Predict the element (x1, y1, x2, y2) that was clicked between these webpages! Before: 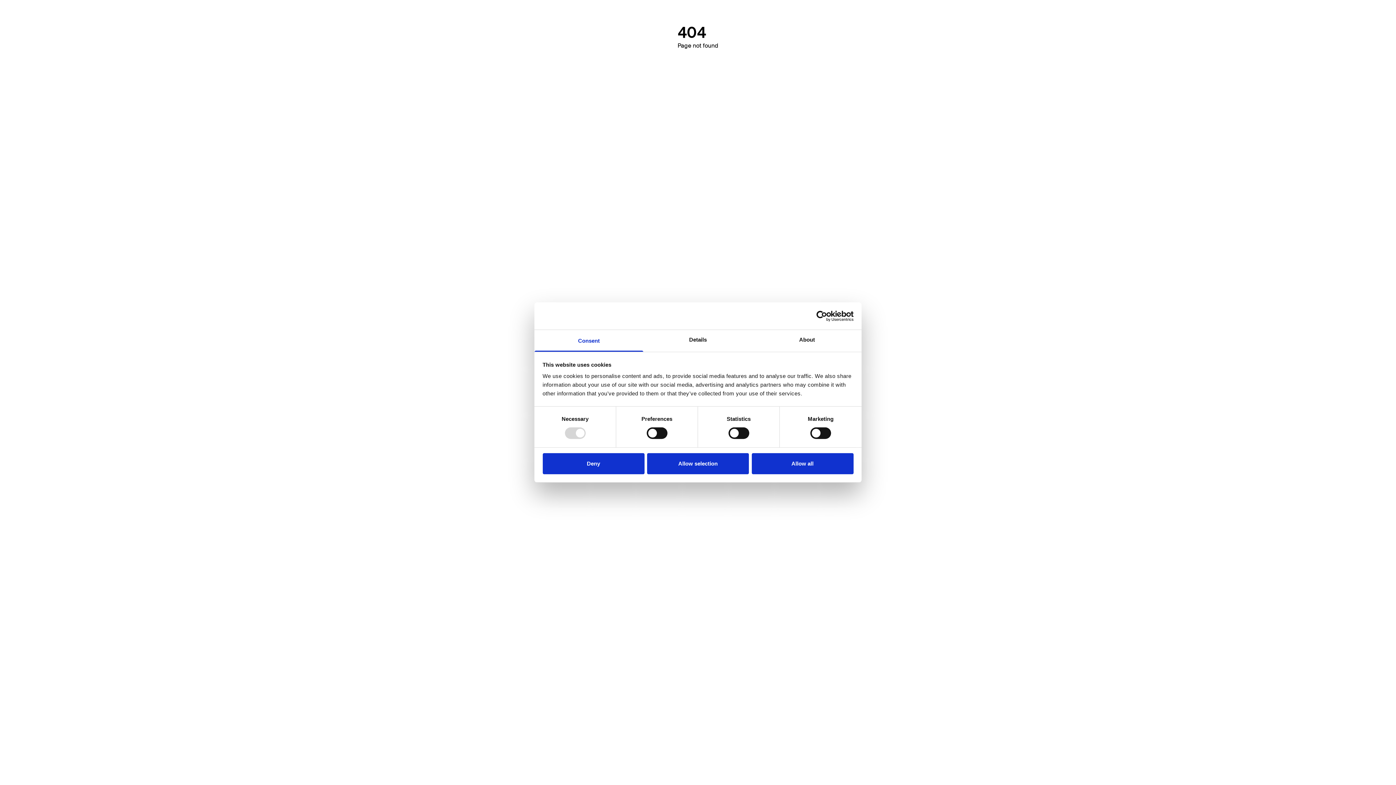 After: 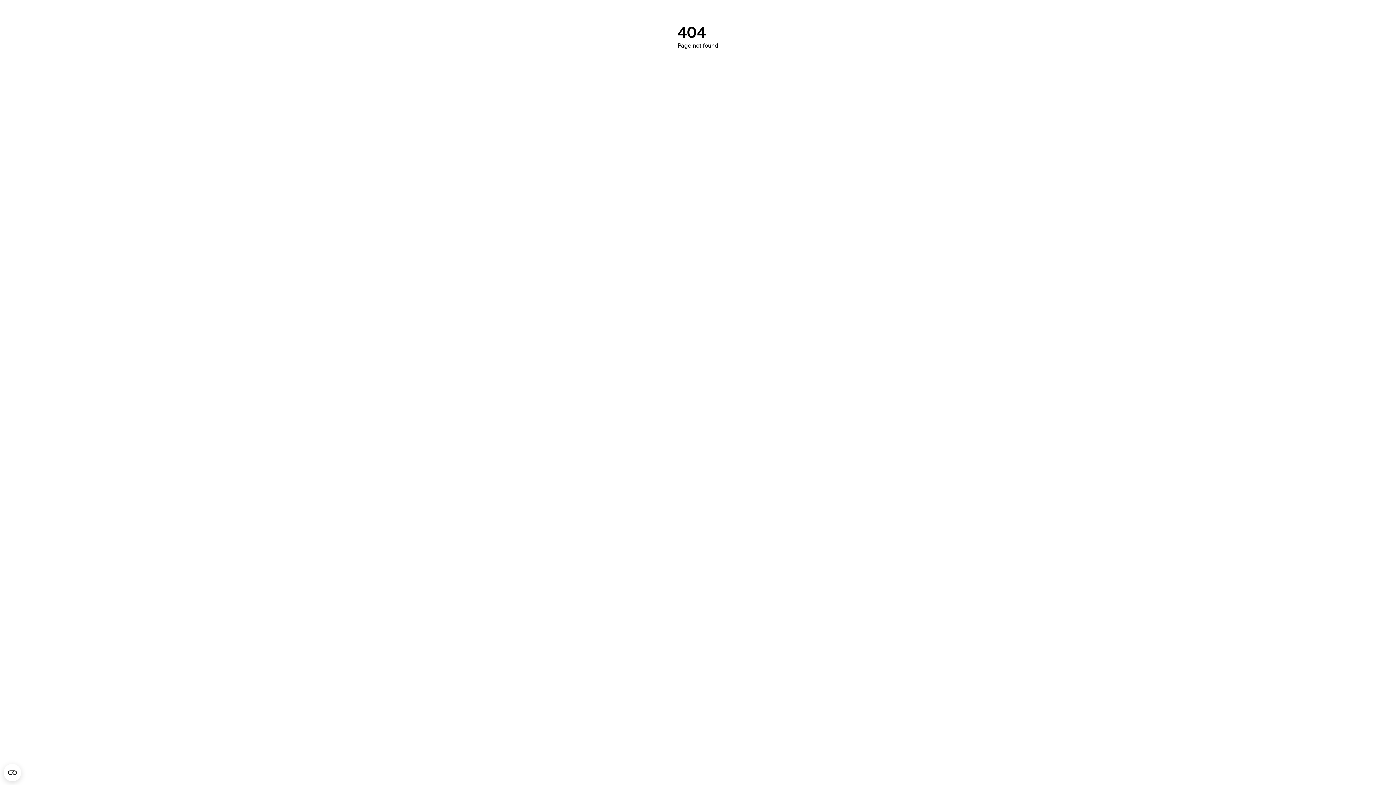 Action: bbox: (647, 453, 749, 474) label: Allow selection